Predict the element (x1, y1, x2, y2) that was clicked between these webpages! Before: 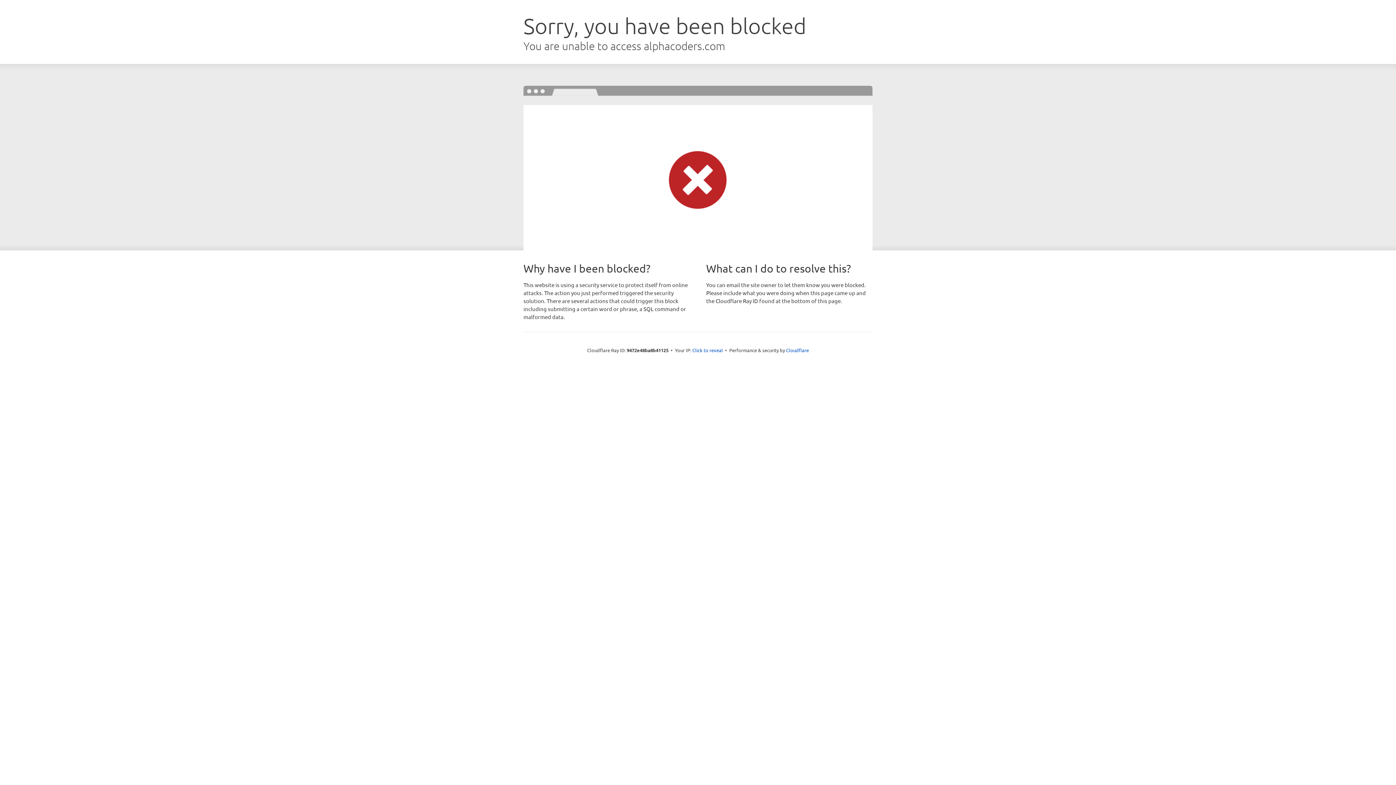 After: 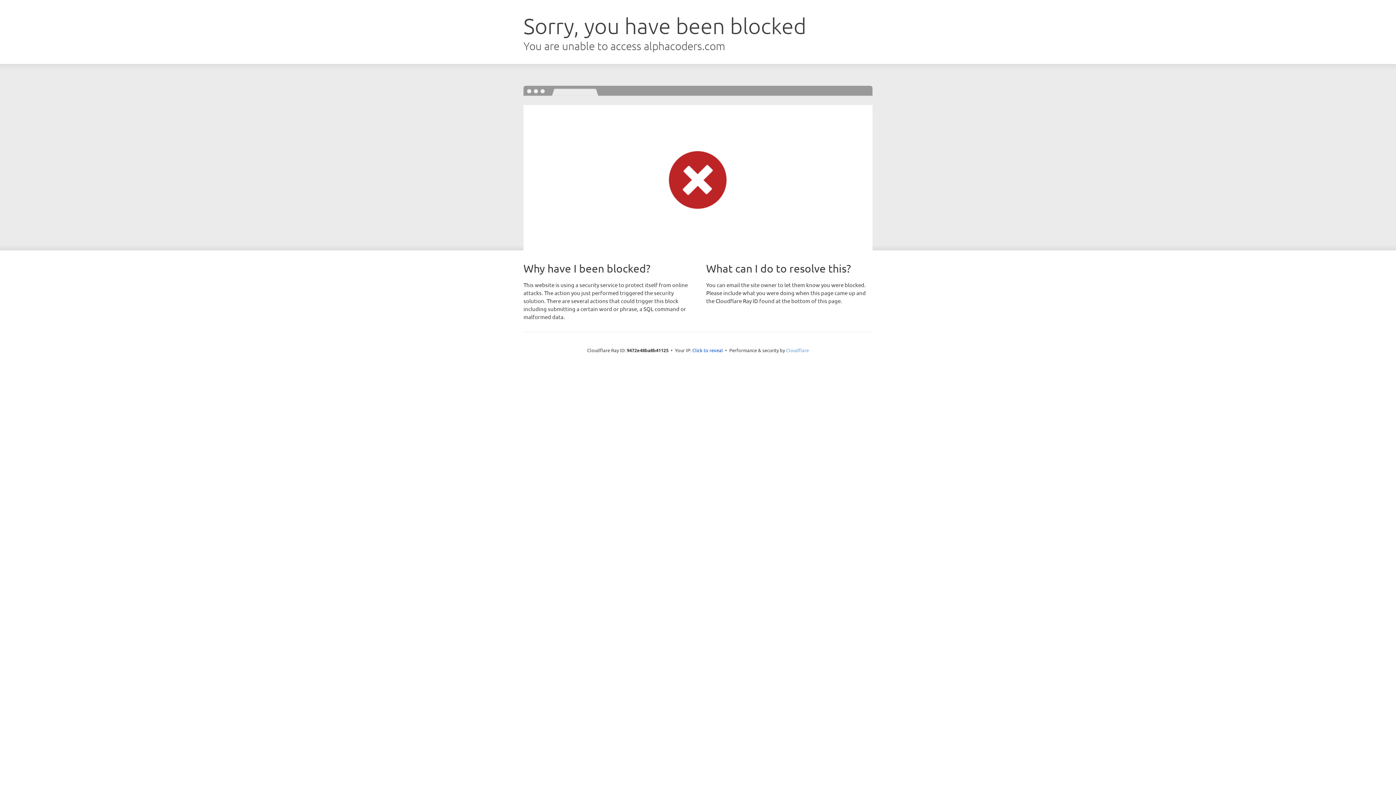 Action: label: Cloudflare bbox: (786, 347, 809, 353)